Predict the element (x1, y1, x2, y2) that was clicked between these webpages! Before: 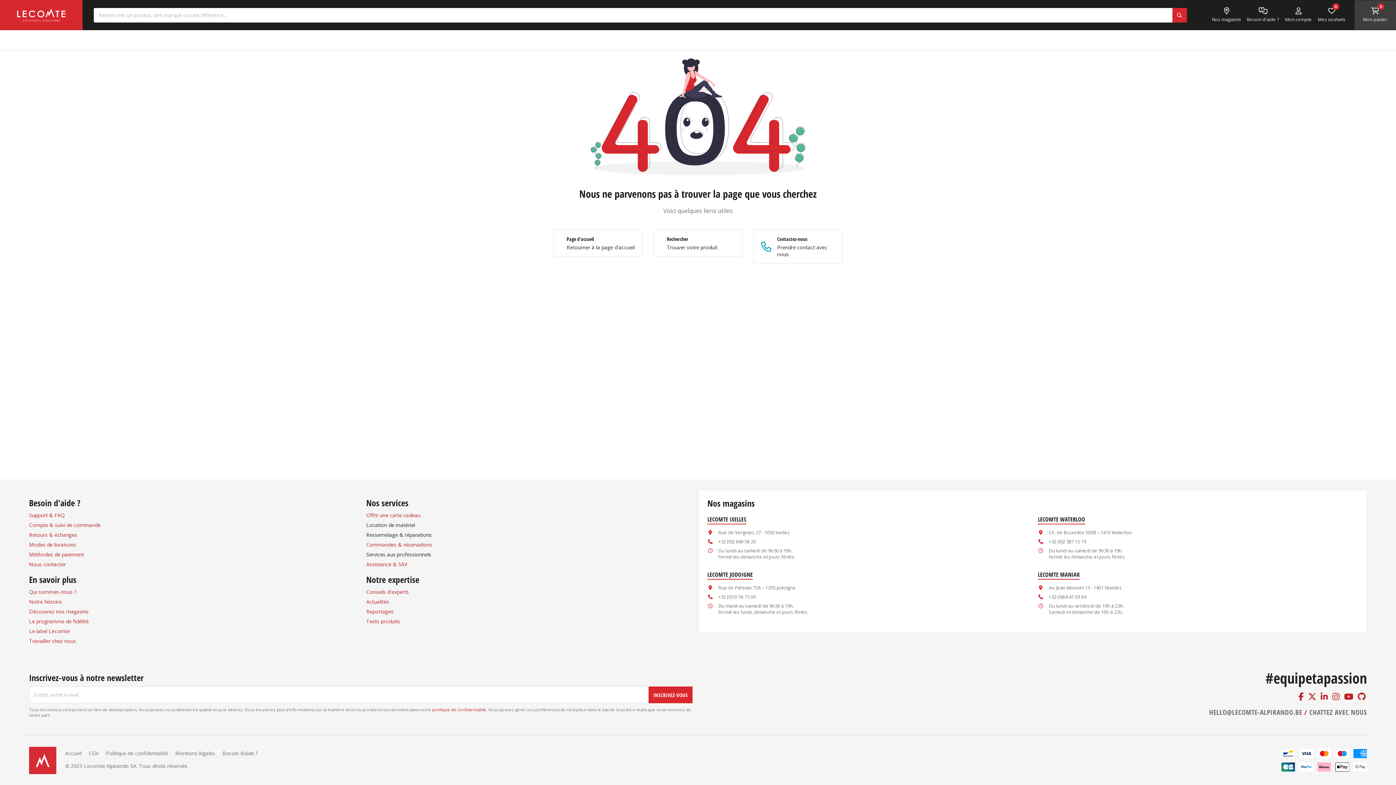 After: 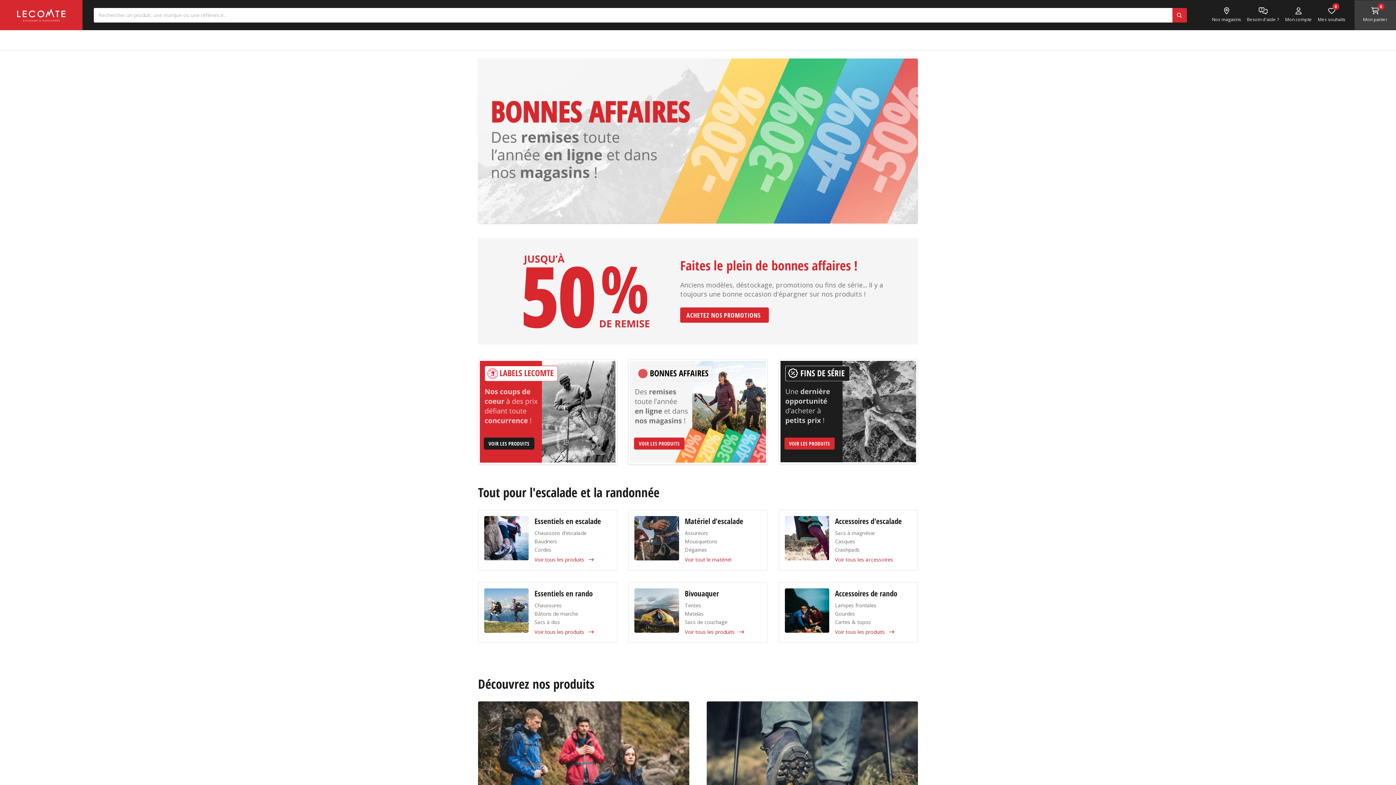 Action: bbox: (29, 747, 56, 774)